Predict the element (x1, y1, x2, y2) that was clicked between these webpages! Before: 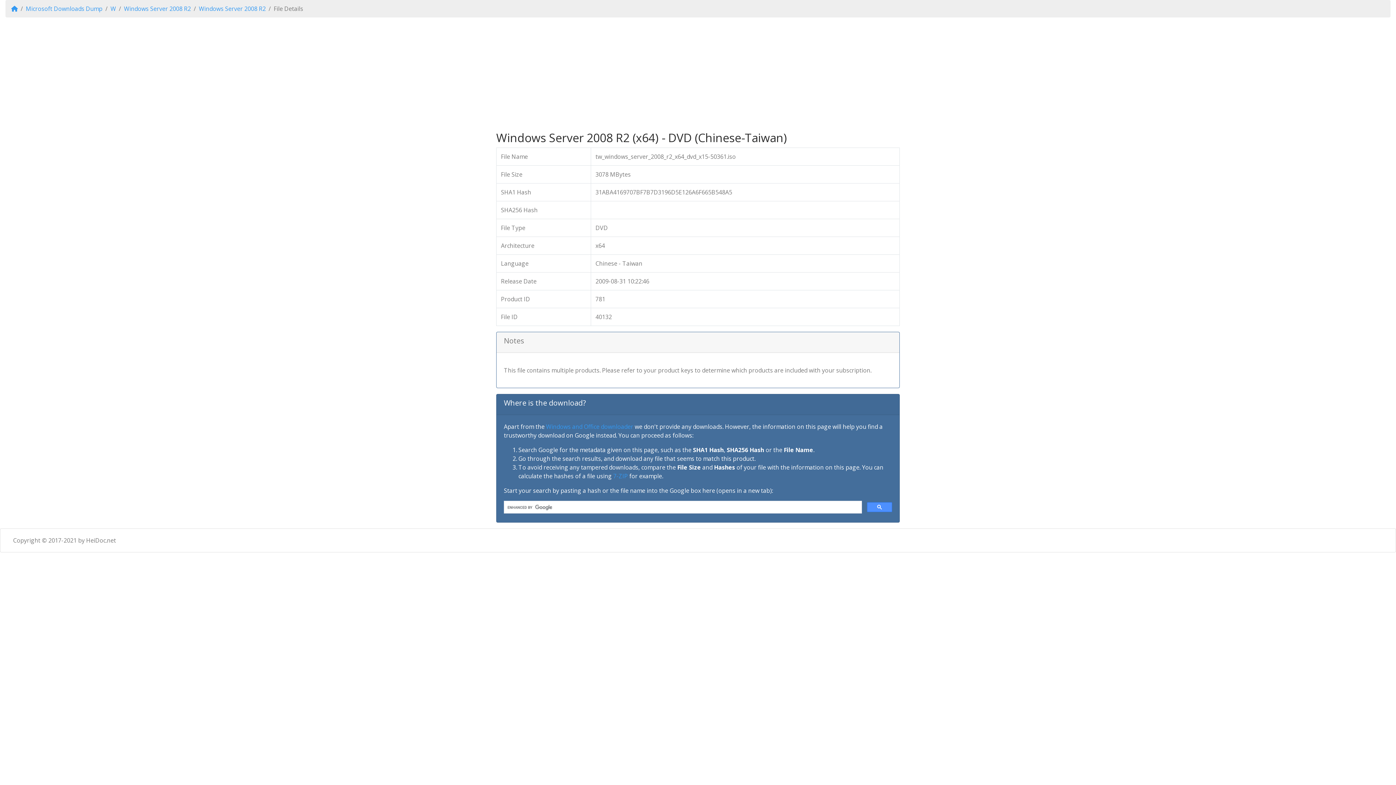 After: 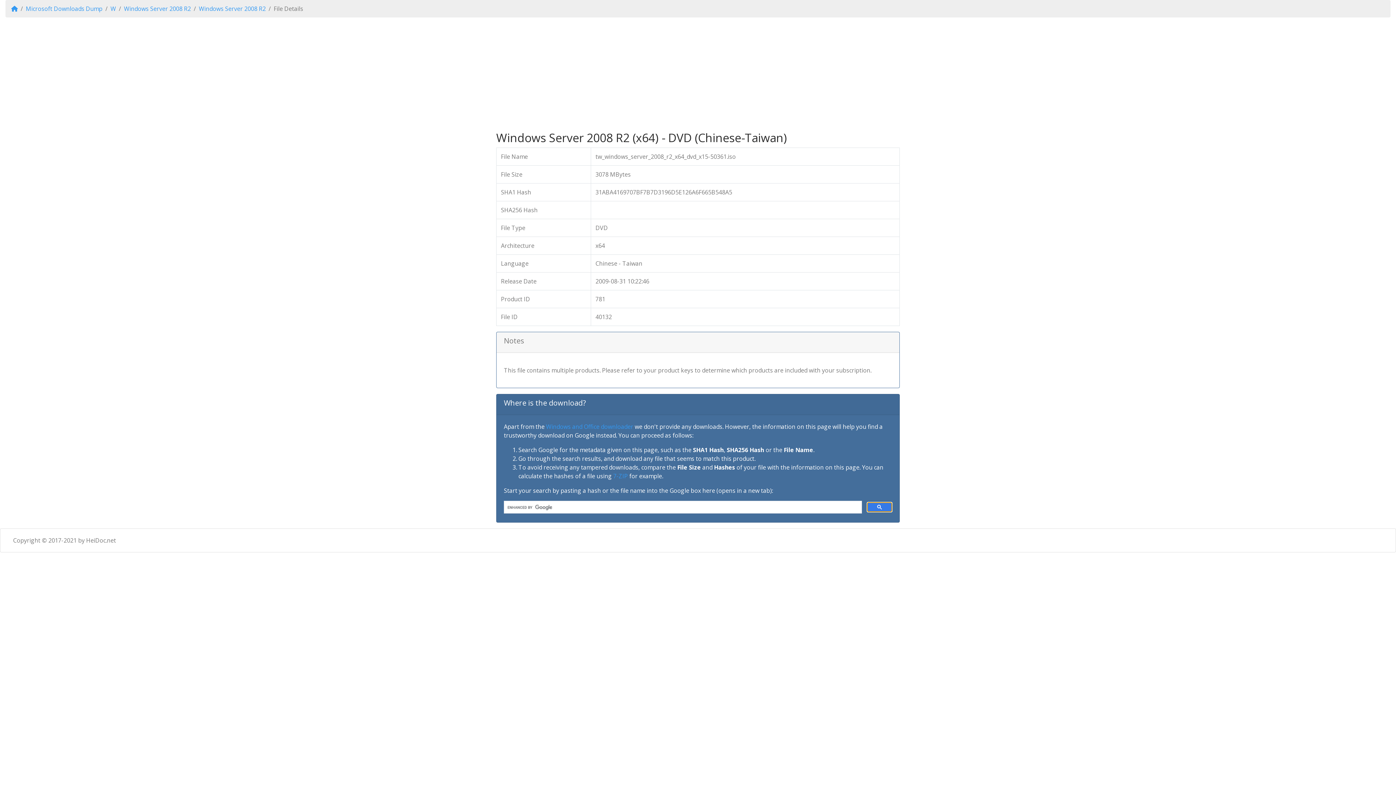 Action: bbox: (867, 502, 892, 512)